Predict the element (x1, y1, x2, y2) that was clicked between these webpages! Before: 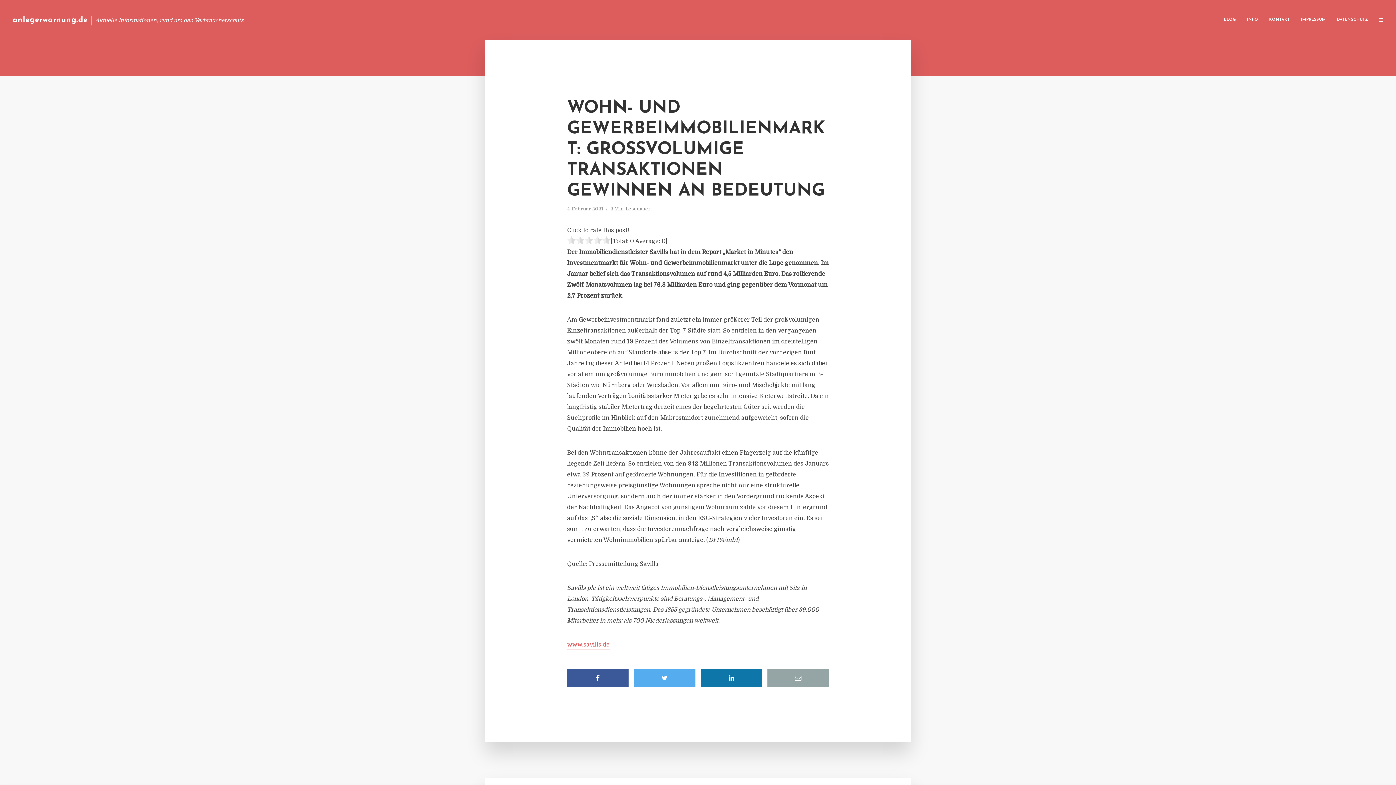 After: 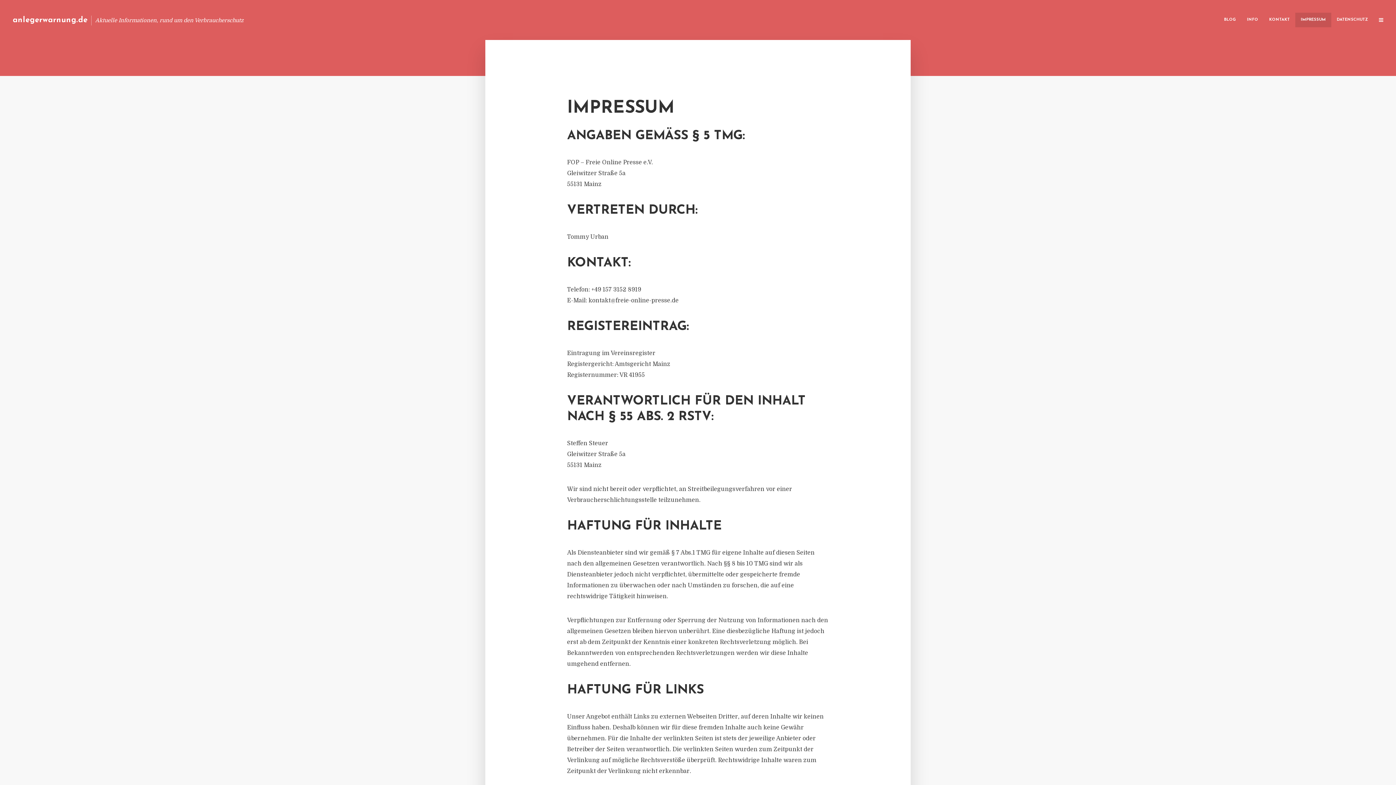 Action: label: IMPRESSUM bbox: (1295, 12, 1331, 27)